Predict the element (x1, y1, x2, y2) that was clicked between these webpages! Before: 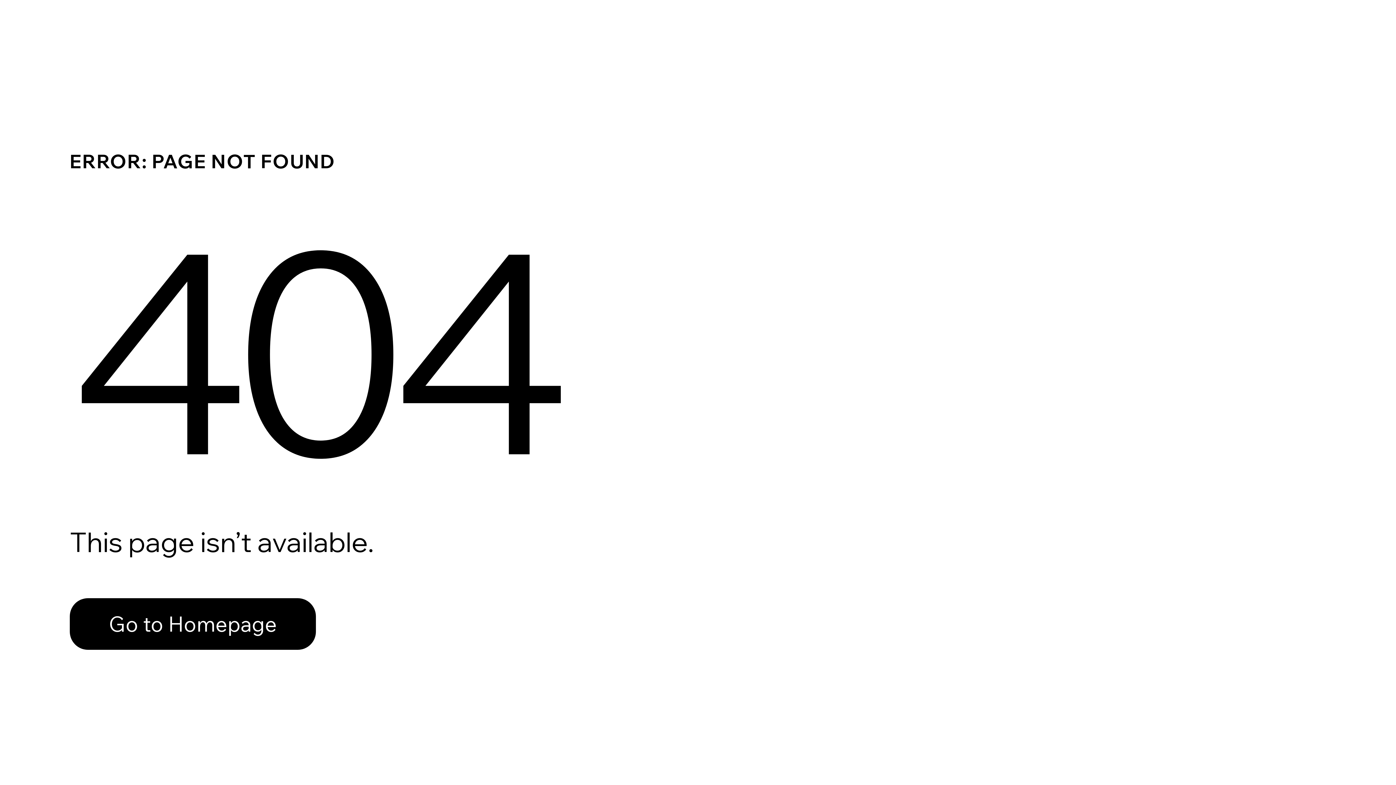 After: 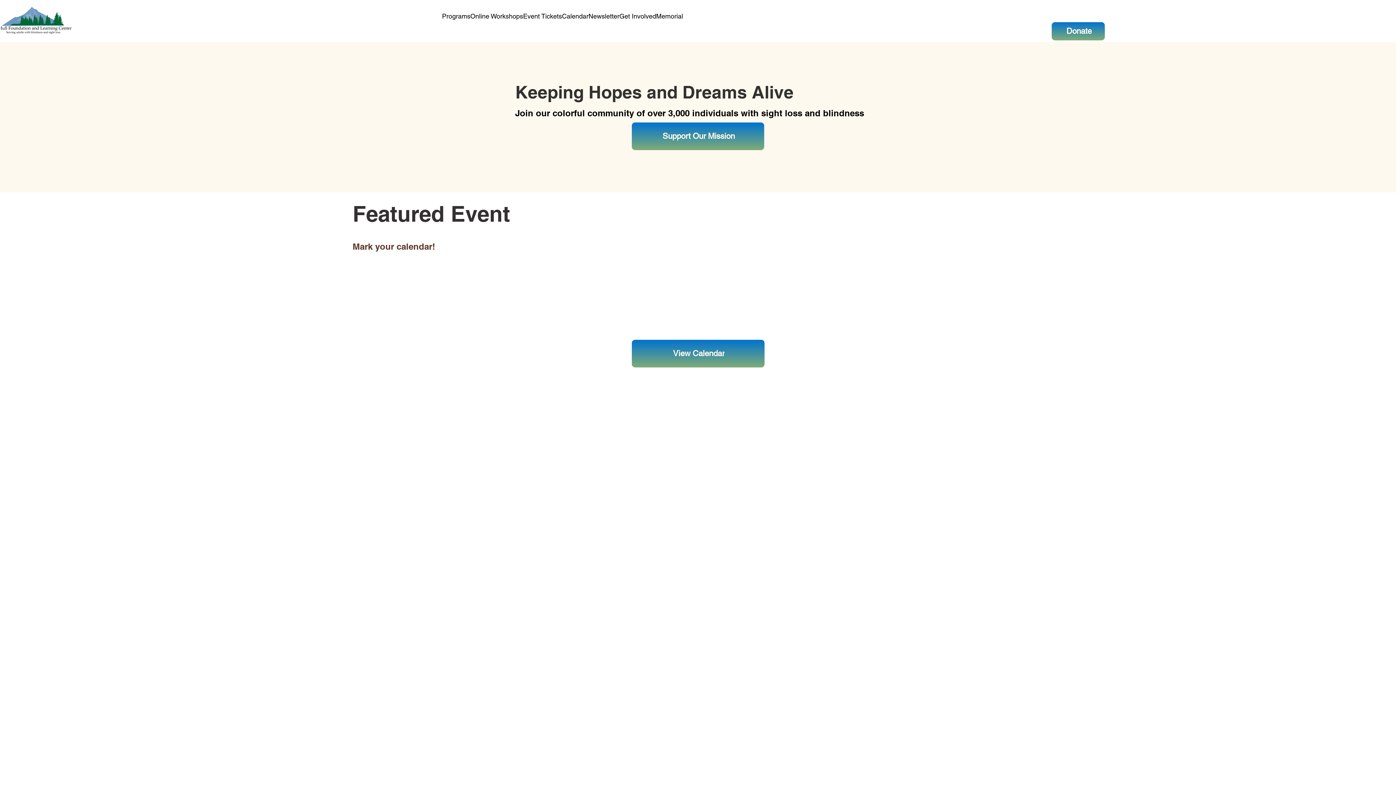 Action: label: Go to Homepage bbox: (69, 582, 768, 659)